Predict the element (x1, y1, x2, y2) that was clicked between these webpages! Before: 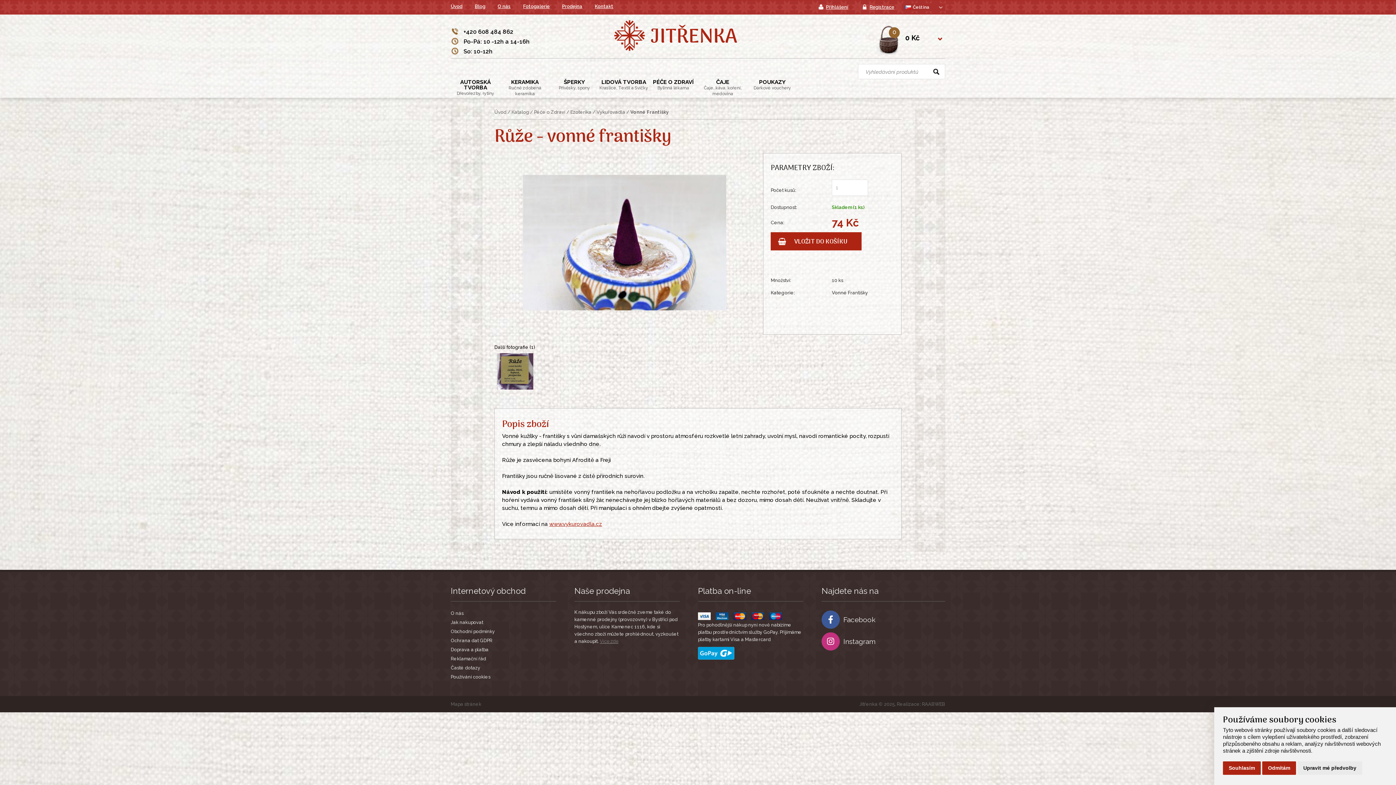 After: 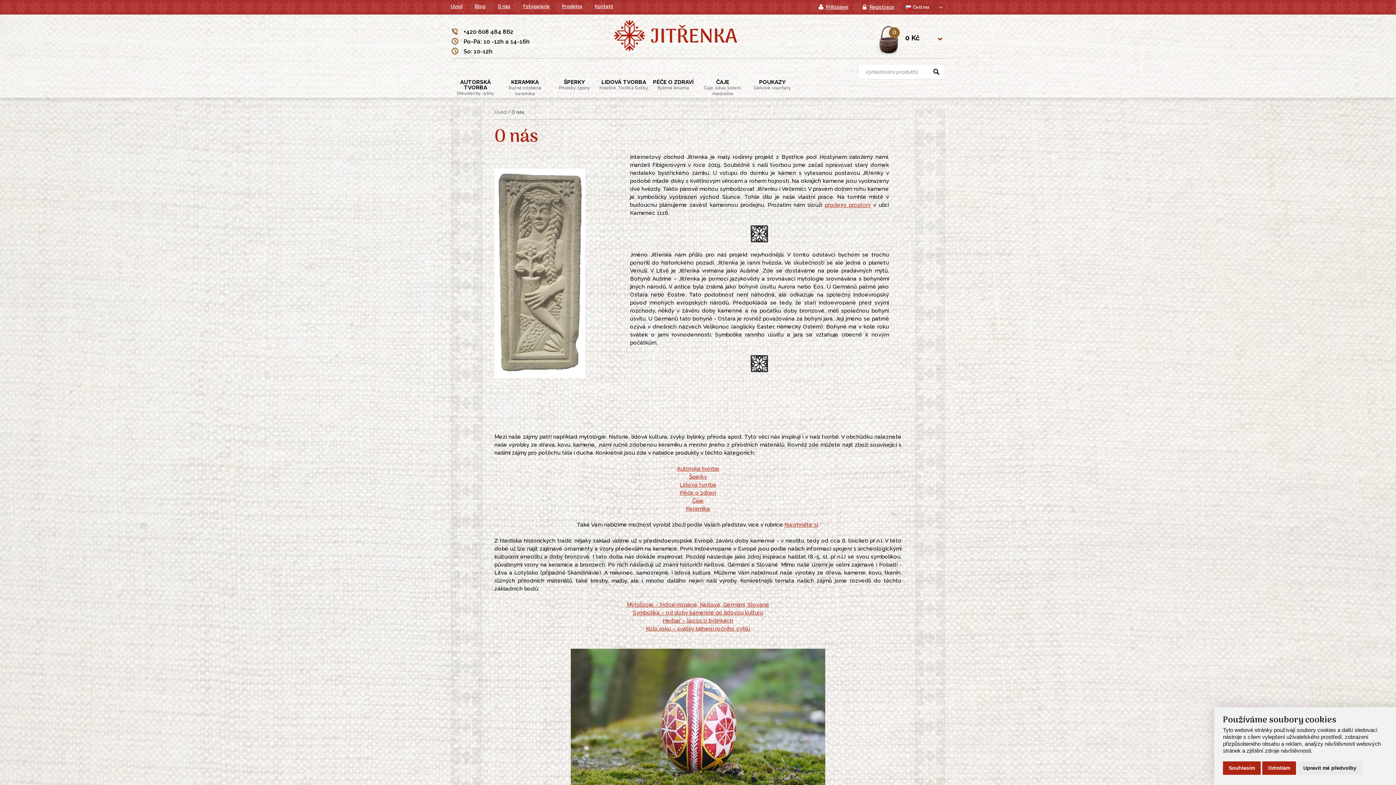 Action: label: O nás bbox: (497, 3, 510, 9)